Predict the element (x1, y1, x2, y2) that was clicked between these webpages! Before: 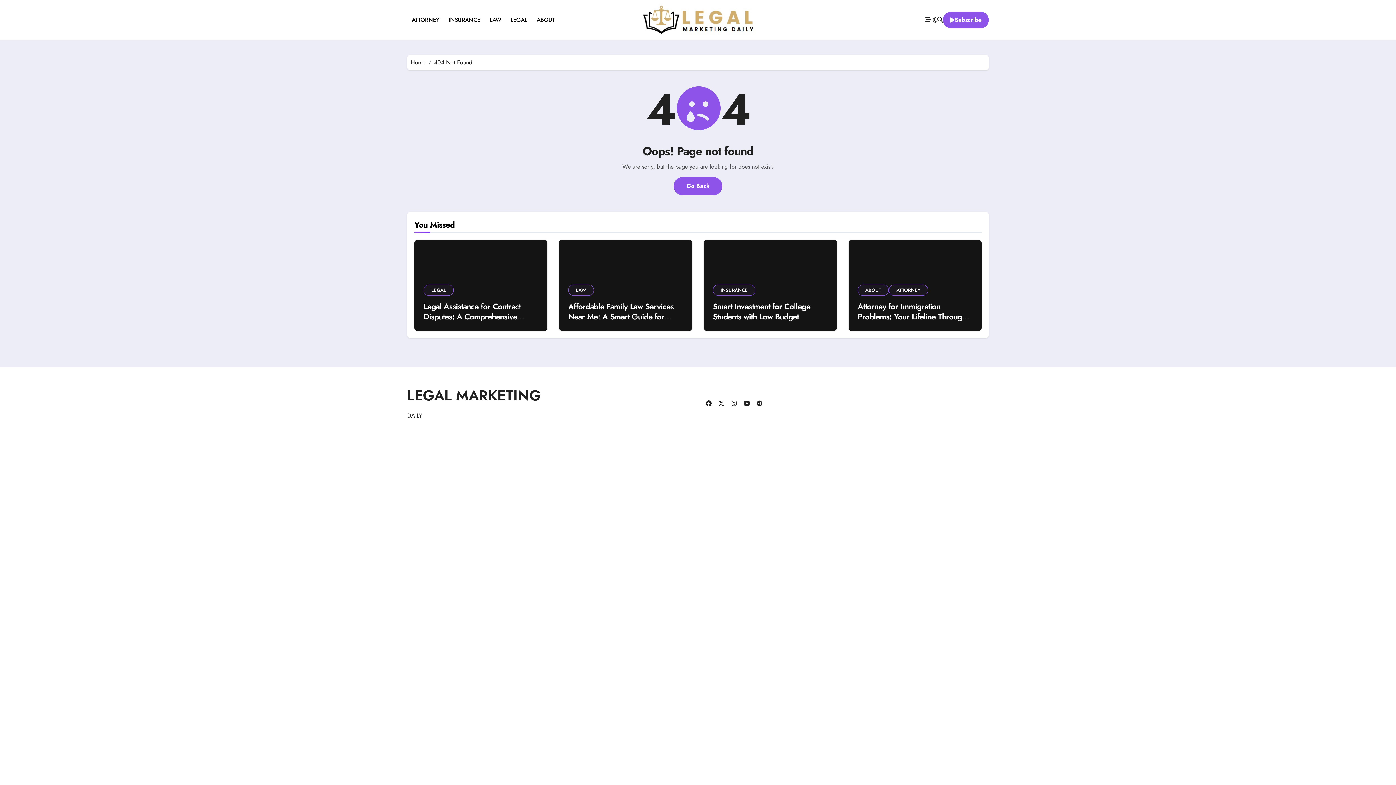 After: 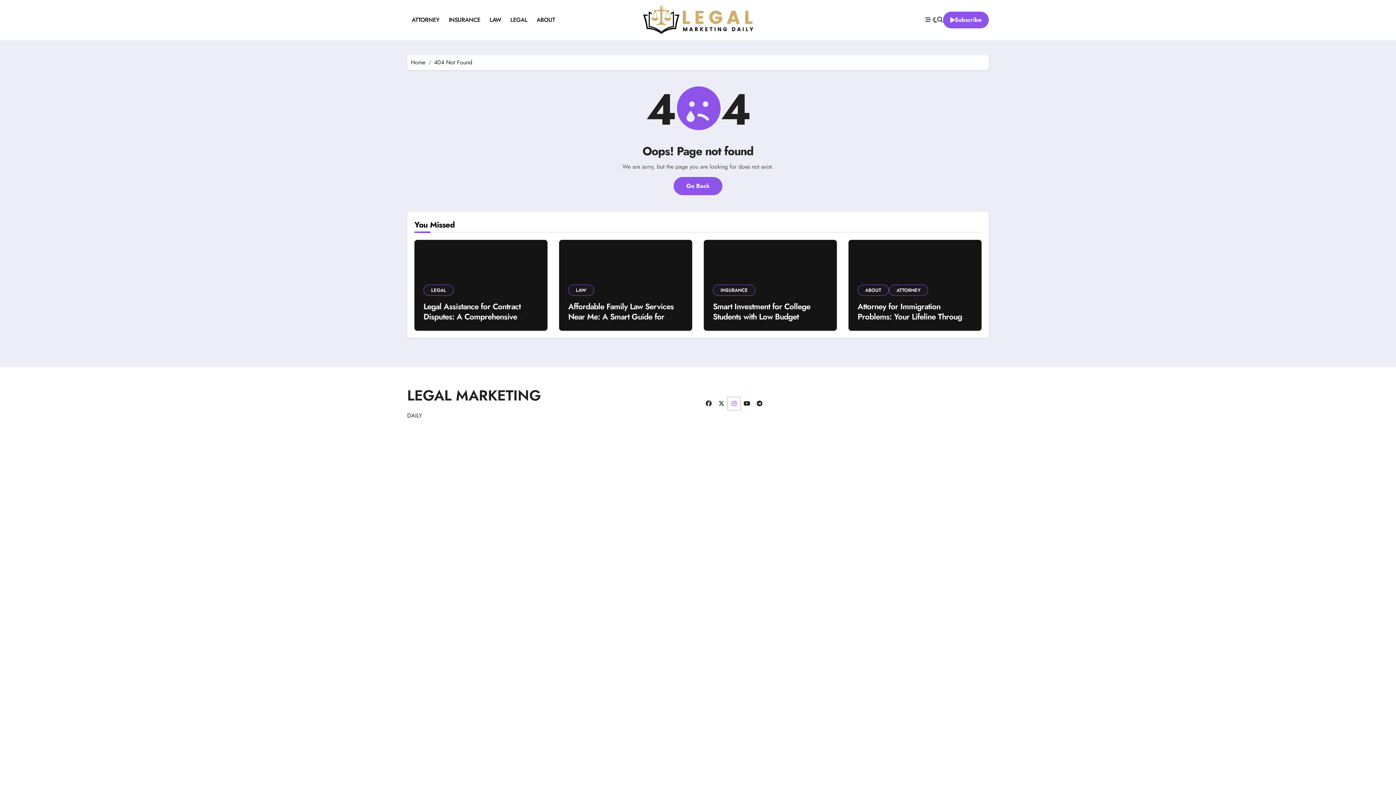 Action: bbox: (728, 397, 740, 410)